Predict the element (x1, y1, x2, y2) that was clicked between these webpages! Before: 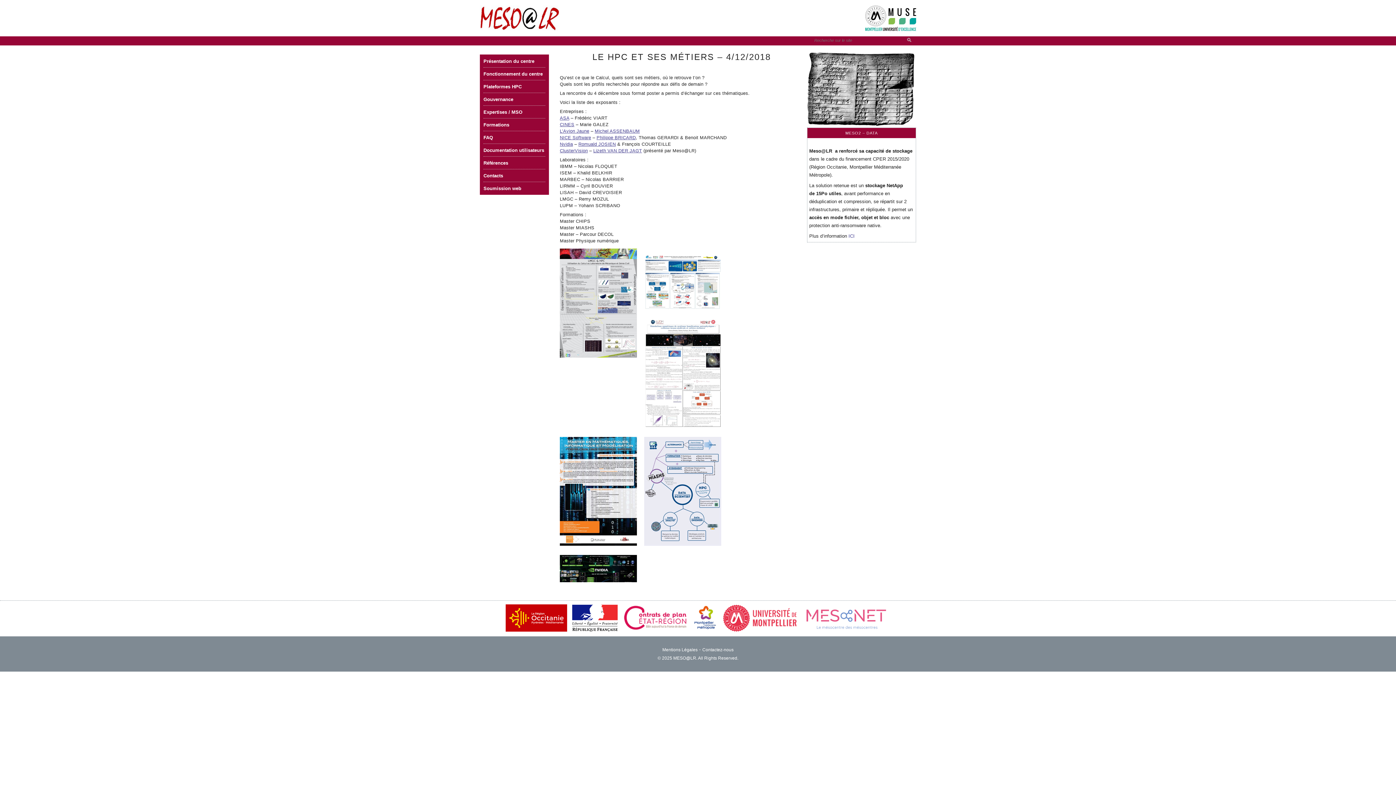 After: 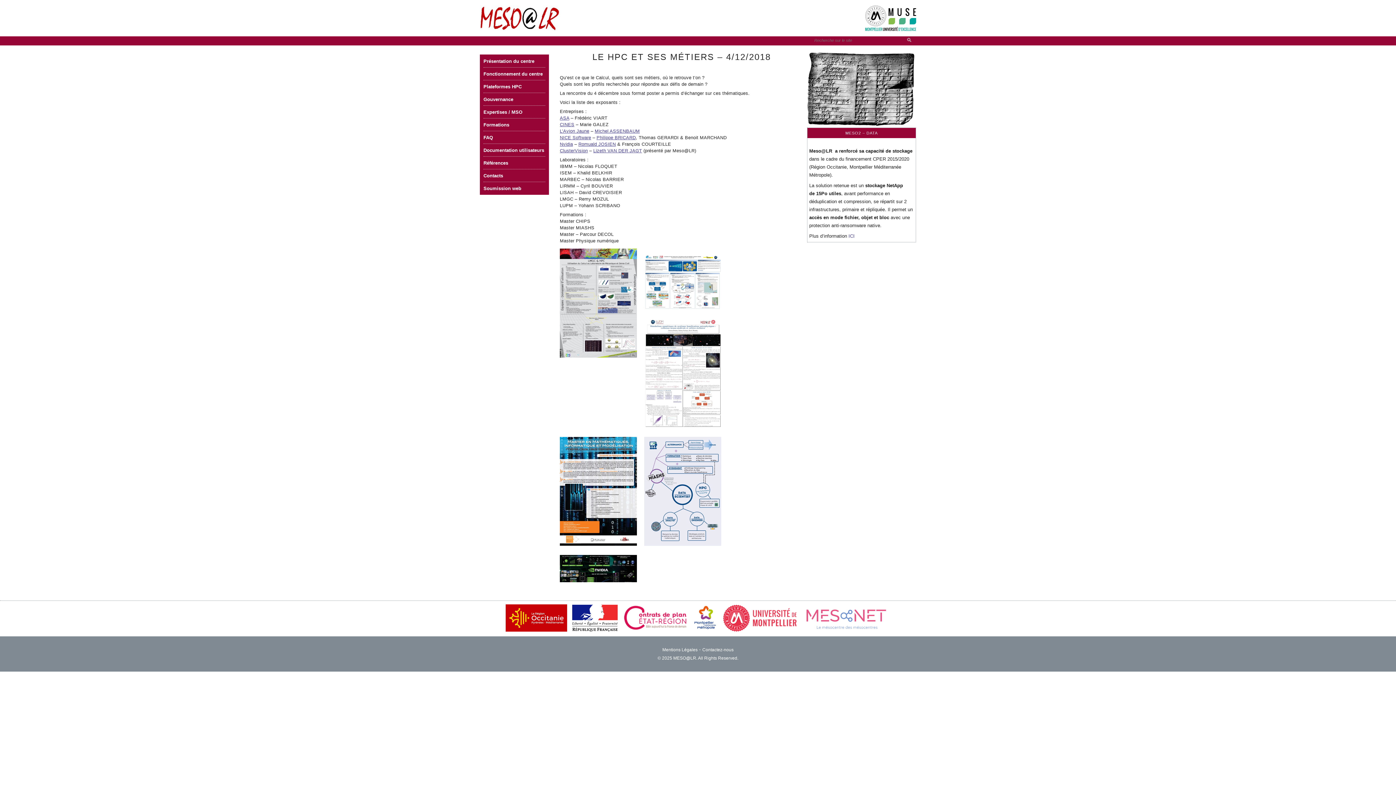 Action: bbox: (721, 629, 798, 634)